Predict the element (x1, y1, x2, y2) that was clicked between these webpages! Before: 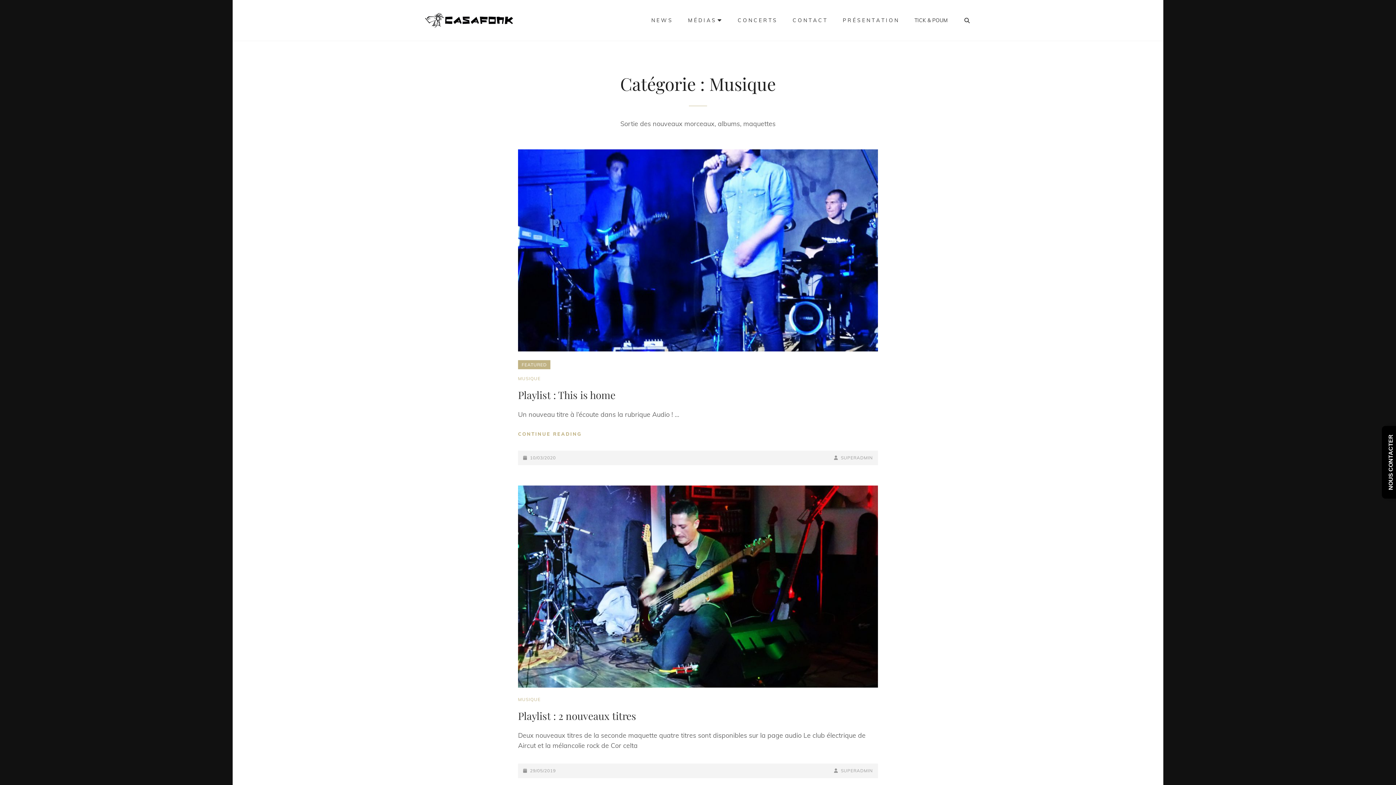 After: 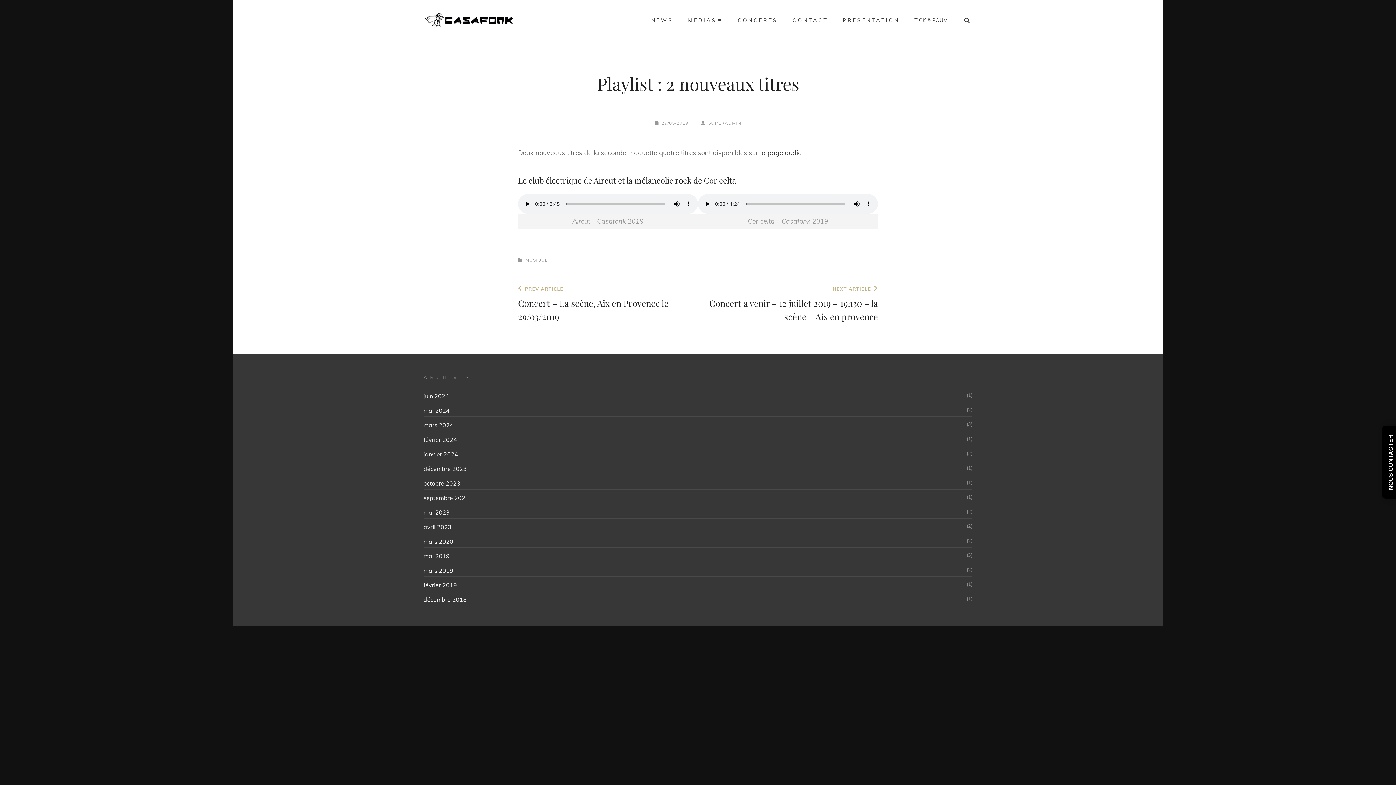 Action: bbox: (518, 485, 878, 688)